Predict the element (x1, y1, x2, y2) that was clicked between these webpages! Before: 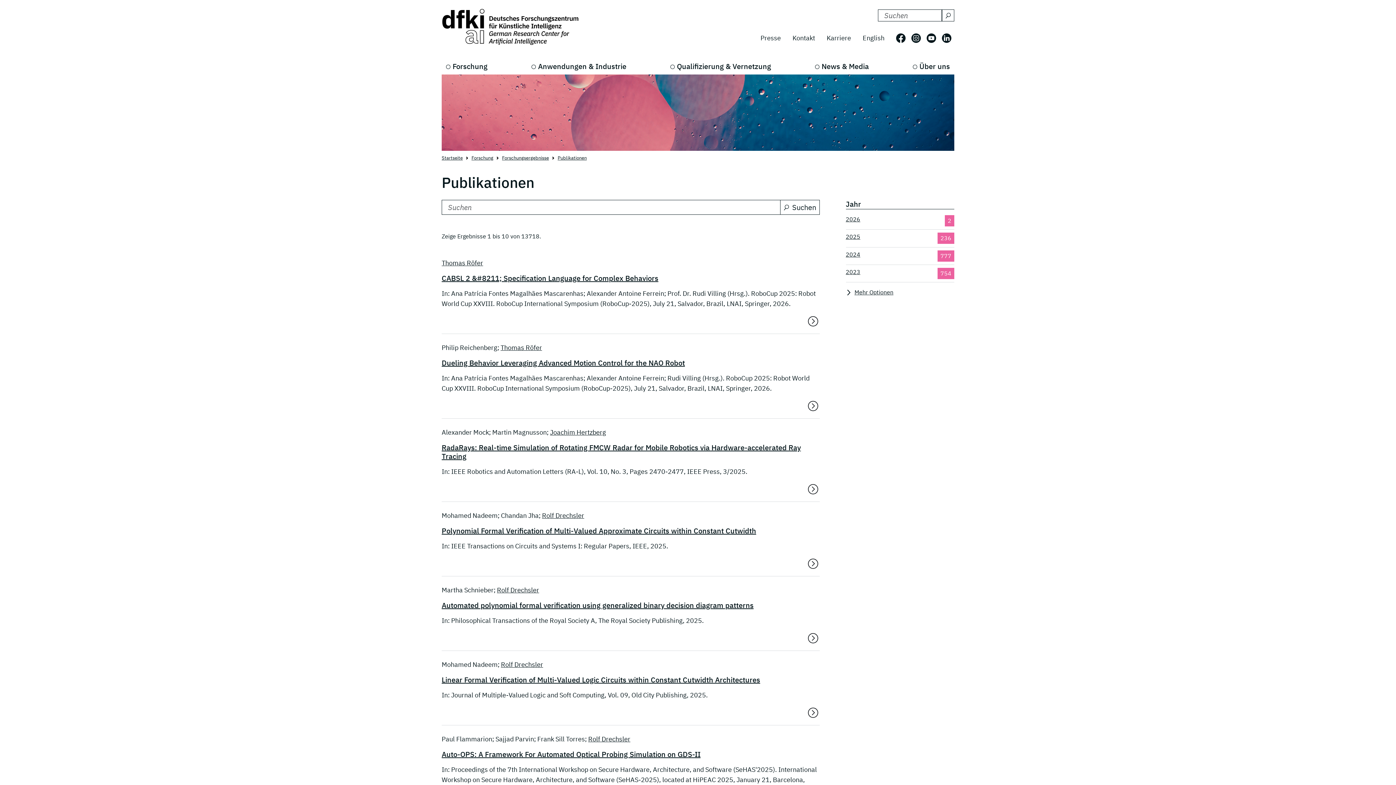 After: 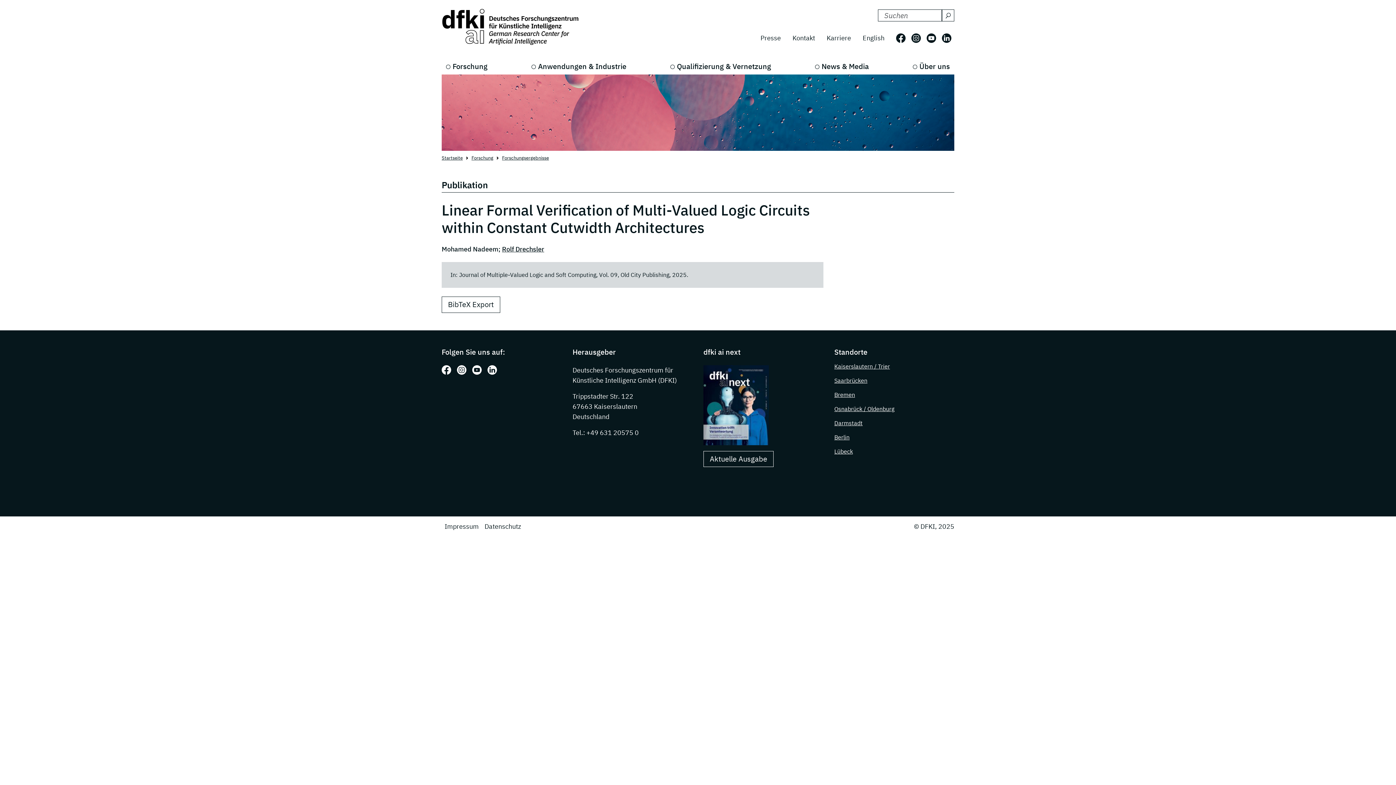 Action: label: Linear Formal Verification of Multi-Valued Logic Circuits within Constant Cutwidth Architectures bbox: (441, 676, 760, 684)